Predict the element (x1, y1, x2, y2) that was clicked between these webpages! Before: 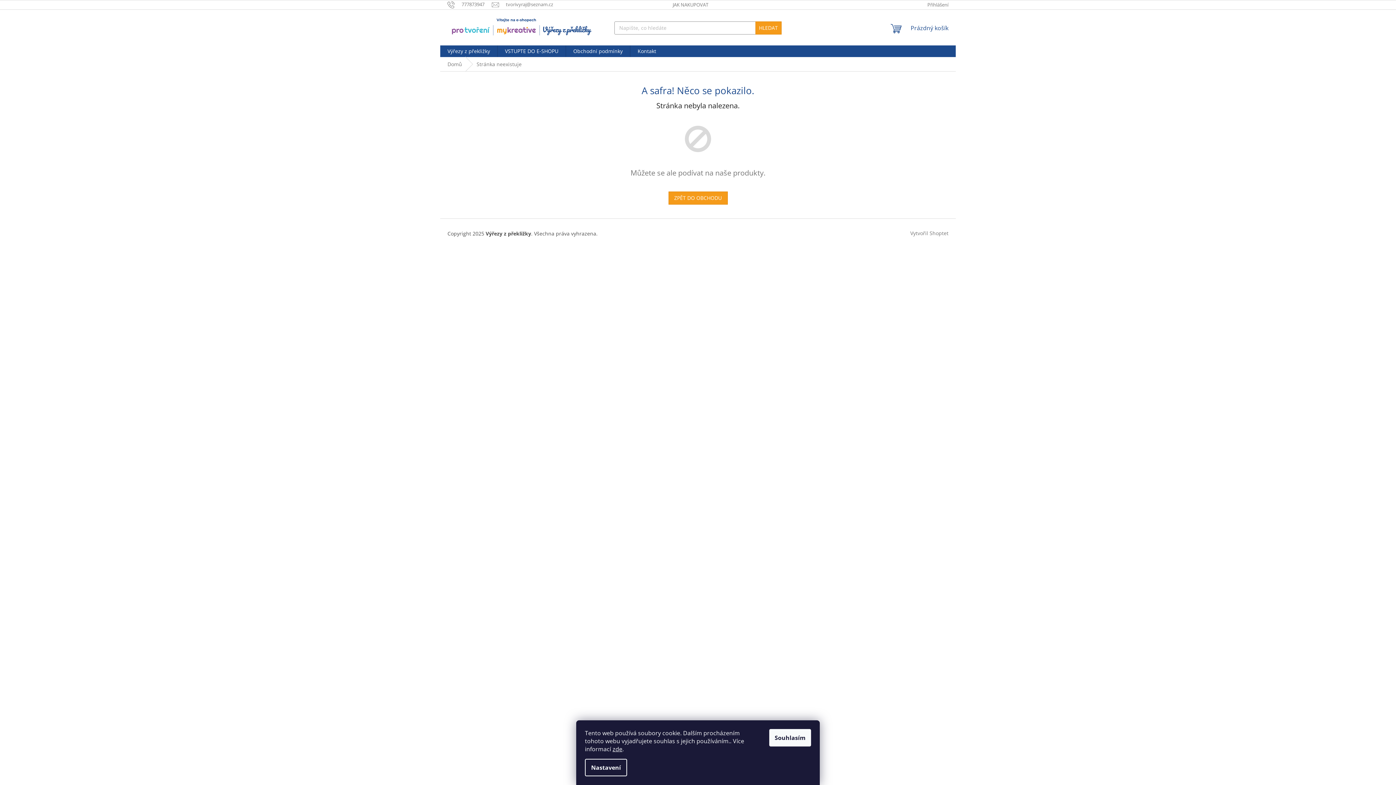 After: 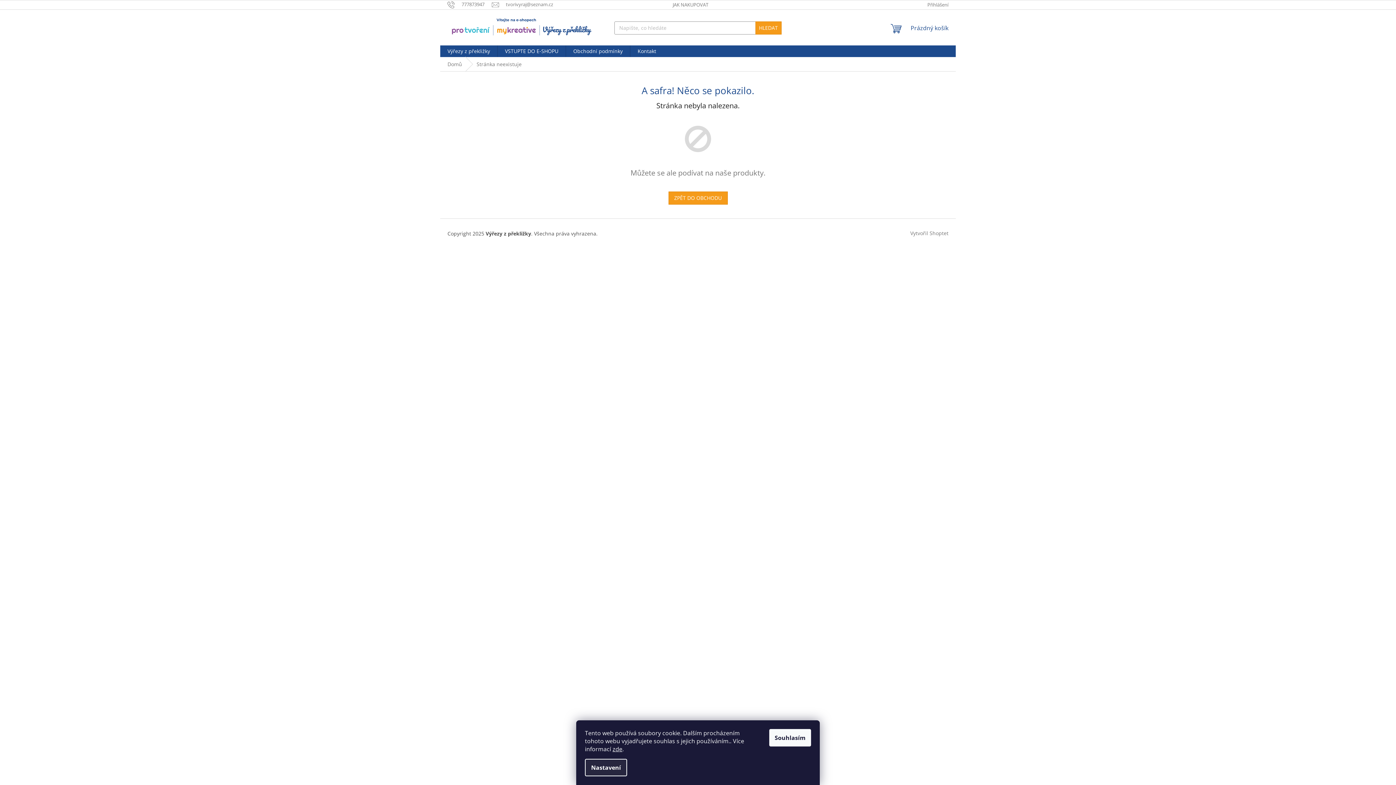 Action: label: Nastavení bbox: (585, 759, 627, 776)